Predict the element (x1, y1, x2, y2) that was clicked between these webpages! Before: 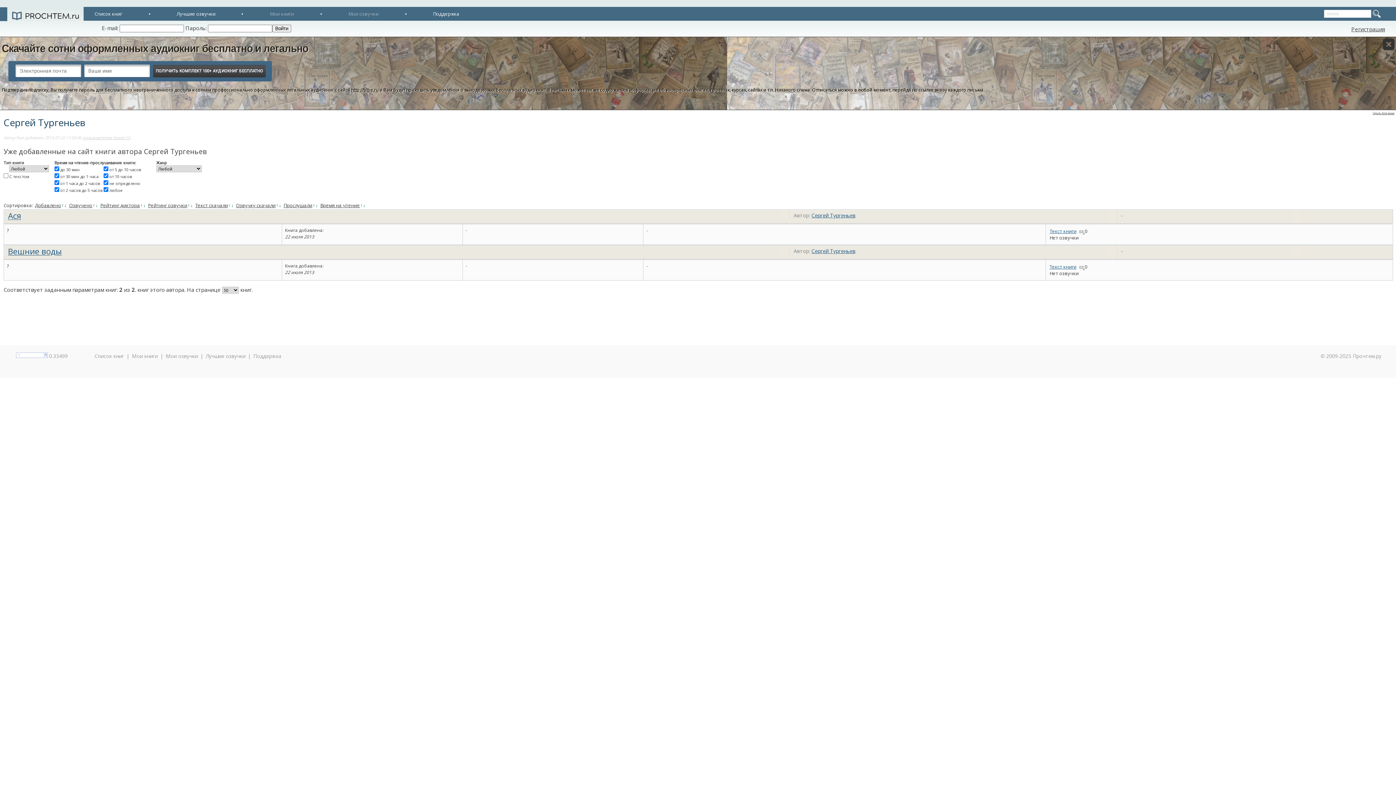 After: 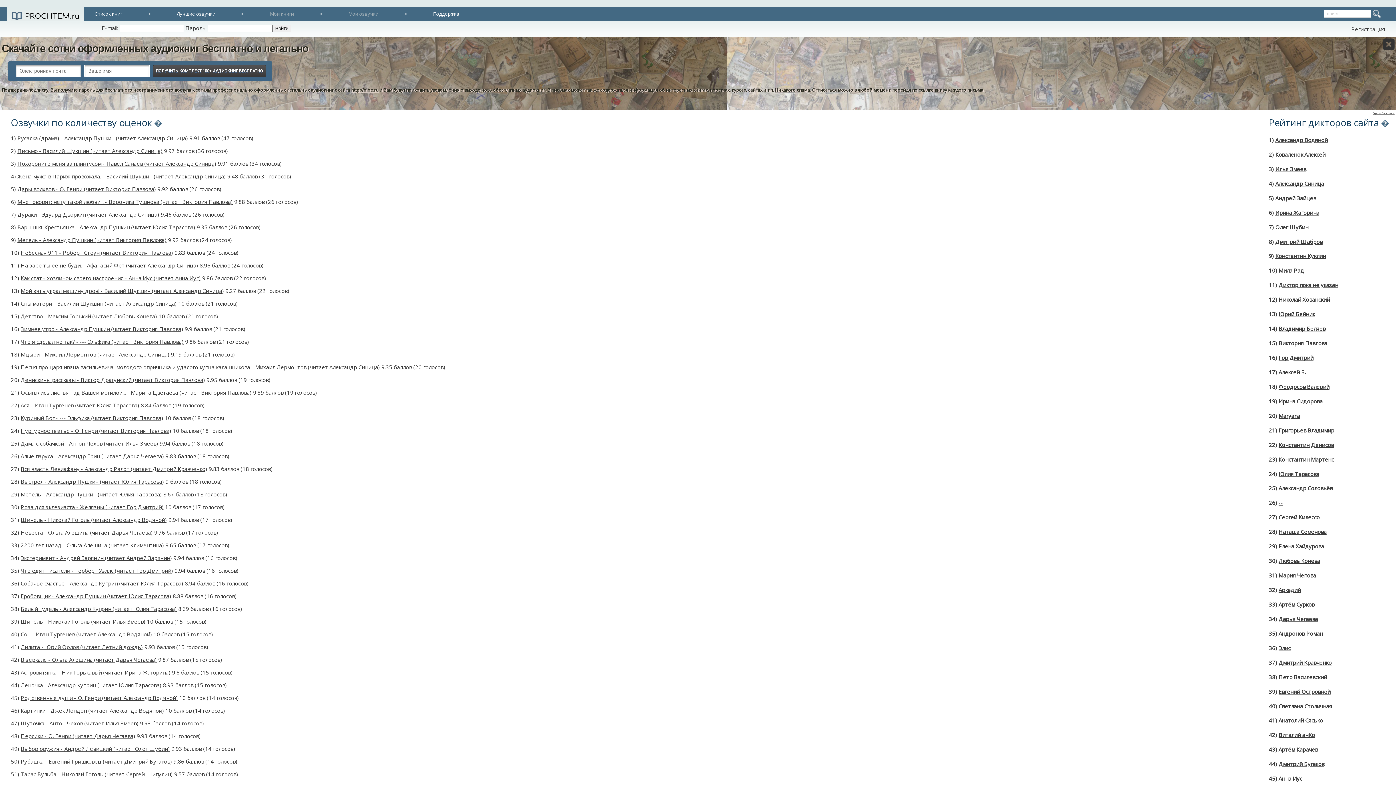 Action: label: Лучшие озвучки bbox: (205, 352, 245, 359)